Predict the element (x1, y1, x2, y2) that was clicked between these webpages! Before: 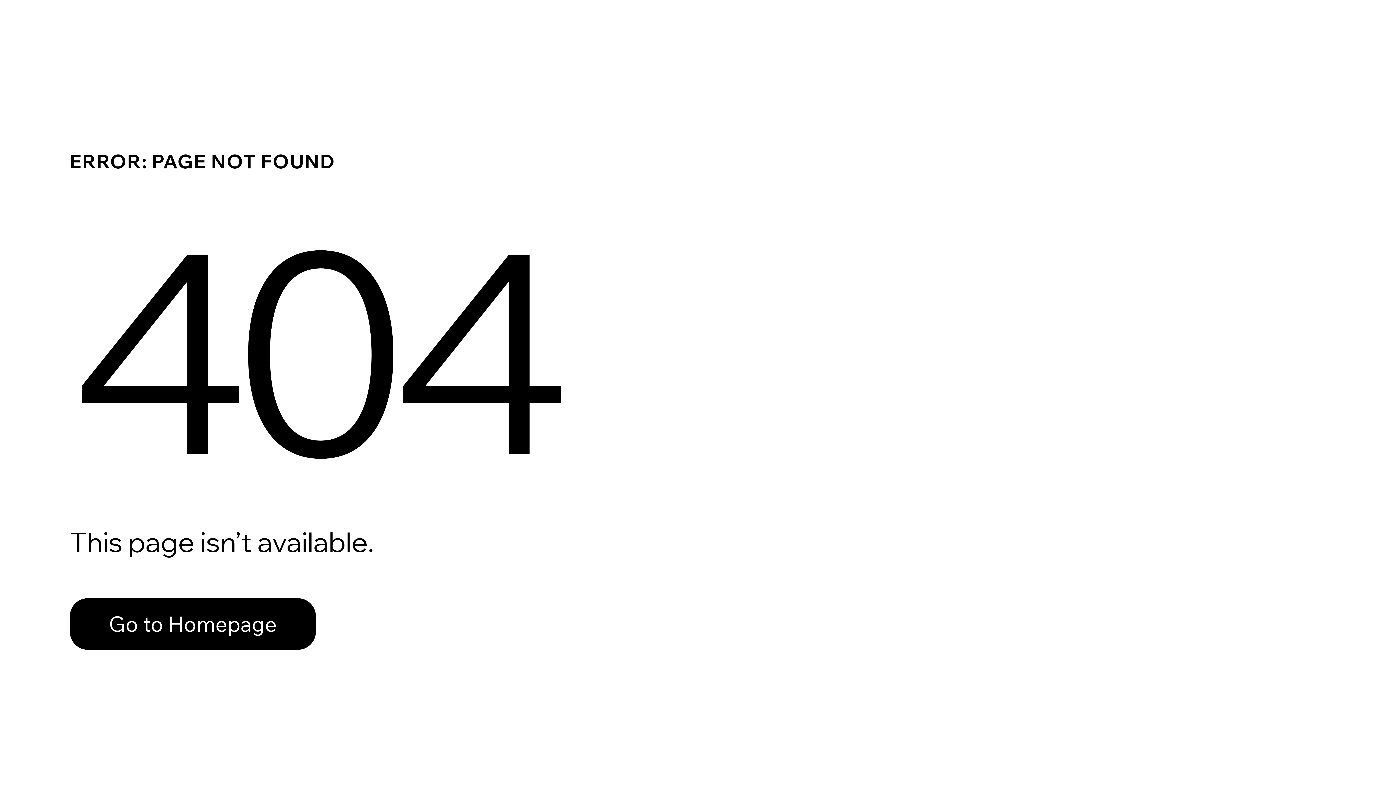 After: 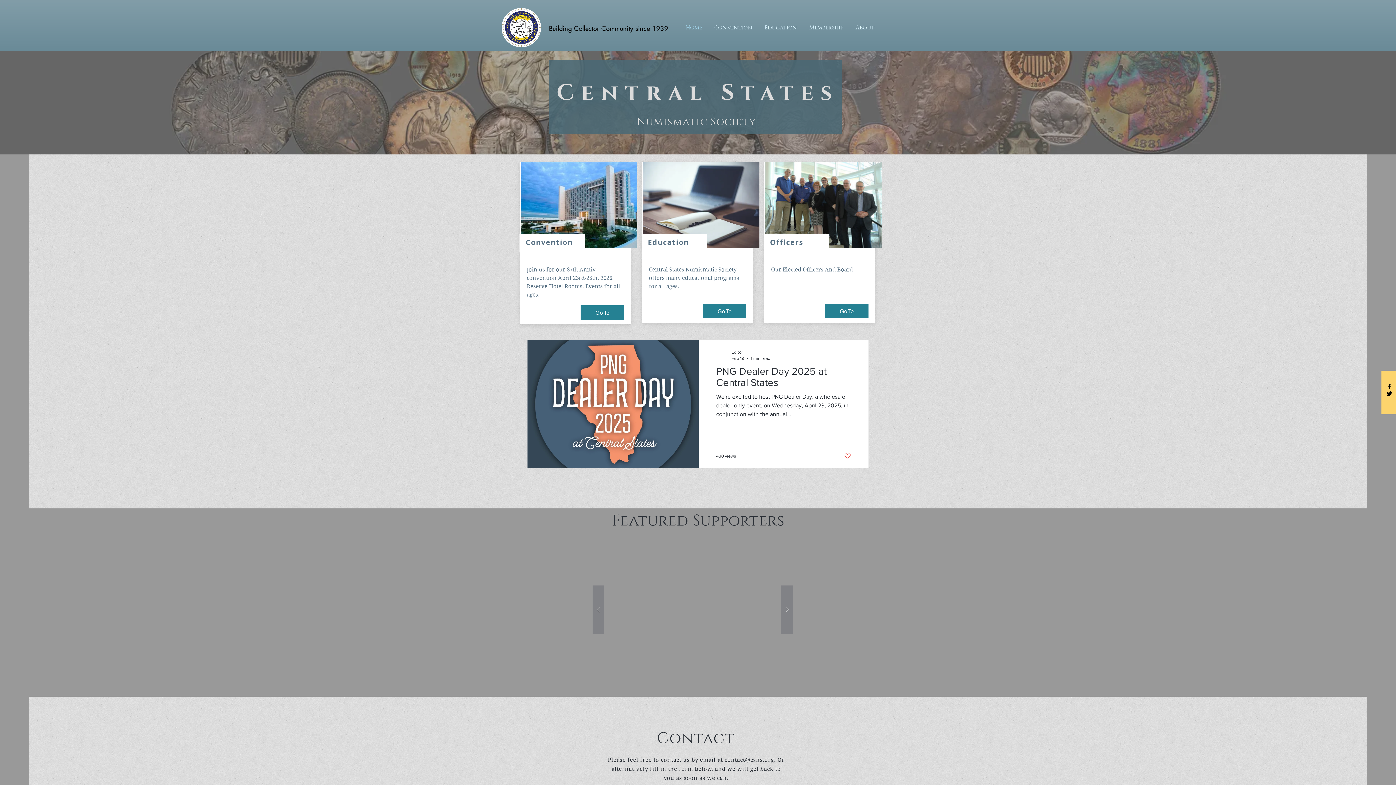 Action: label: Go to Homepage bbox: (69, 598, 316, 650)